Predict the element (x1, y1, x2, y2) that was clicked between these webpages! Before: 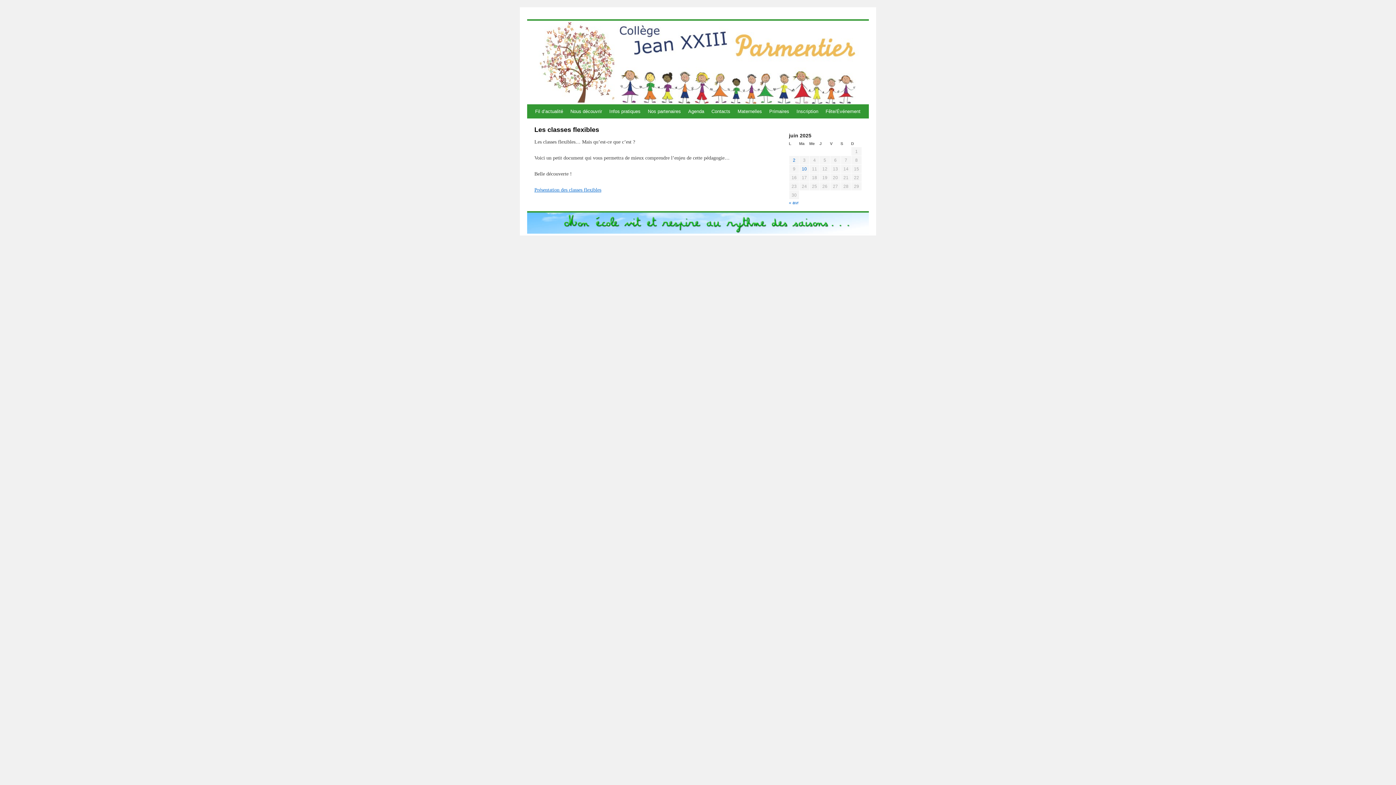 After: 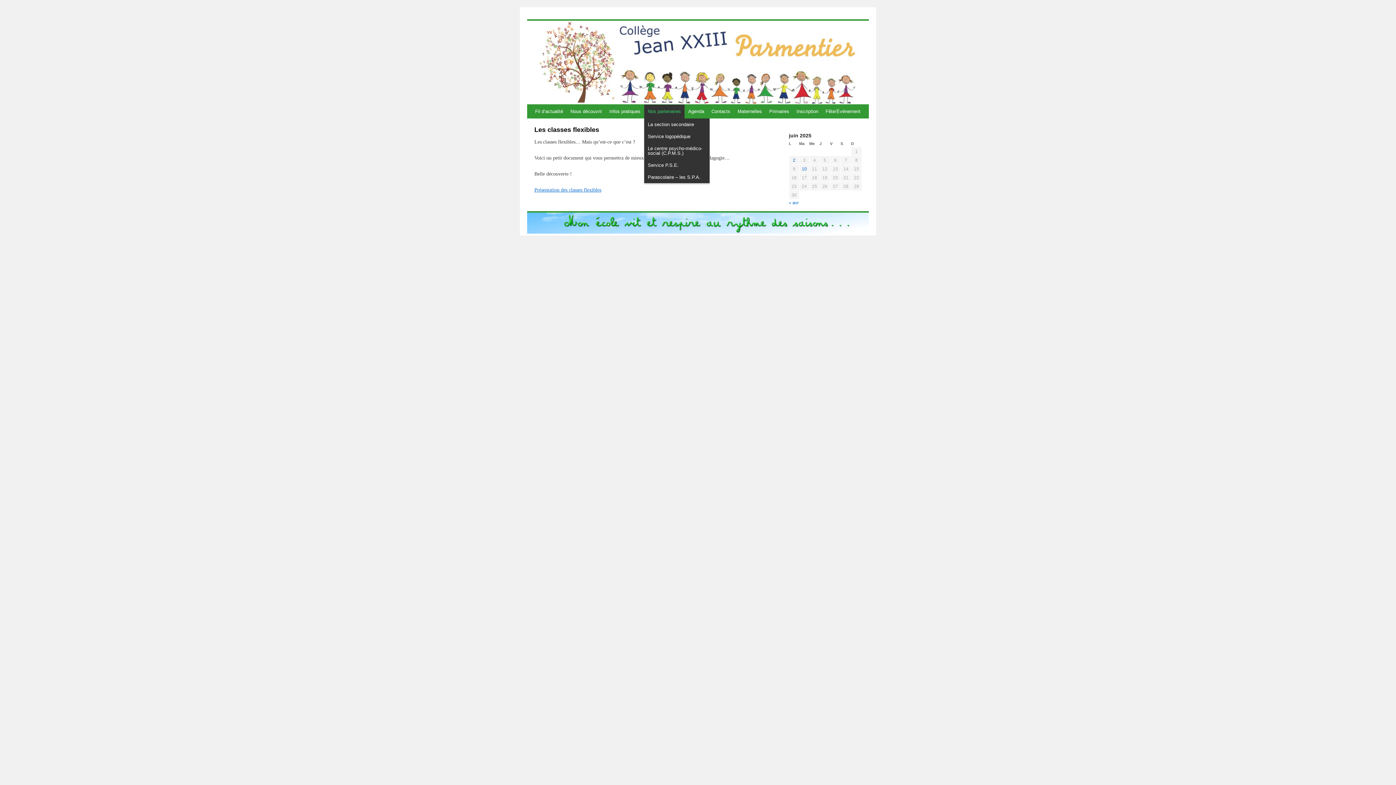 Action: label: Nos partenaires bbox: (644, 104, 684, 118)